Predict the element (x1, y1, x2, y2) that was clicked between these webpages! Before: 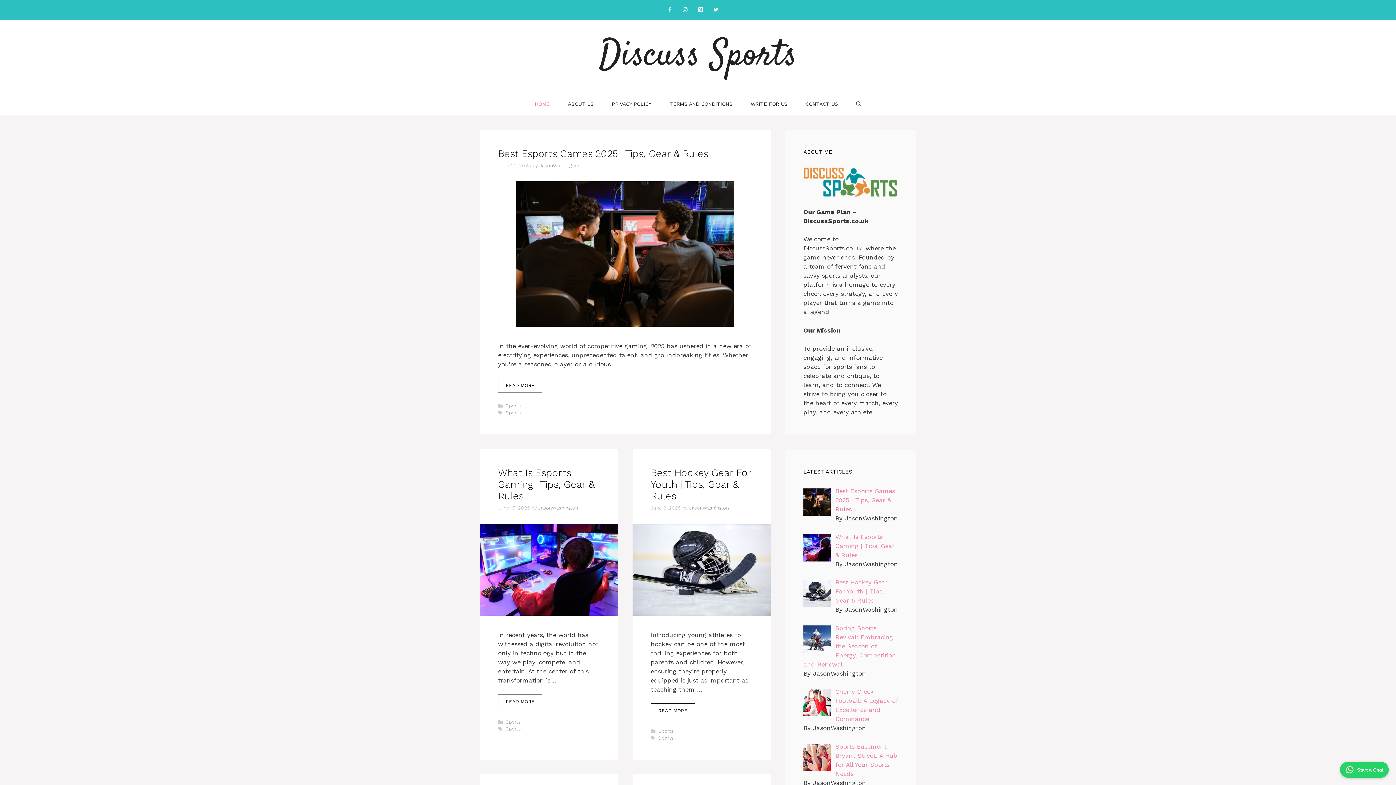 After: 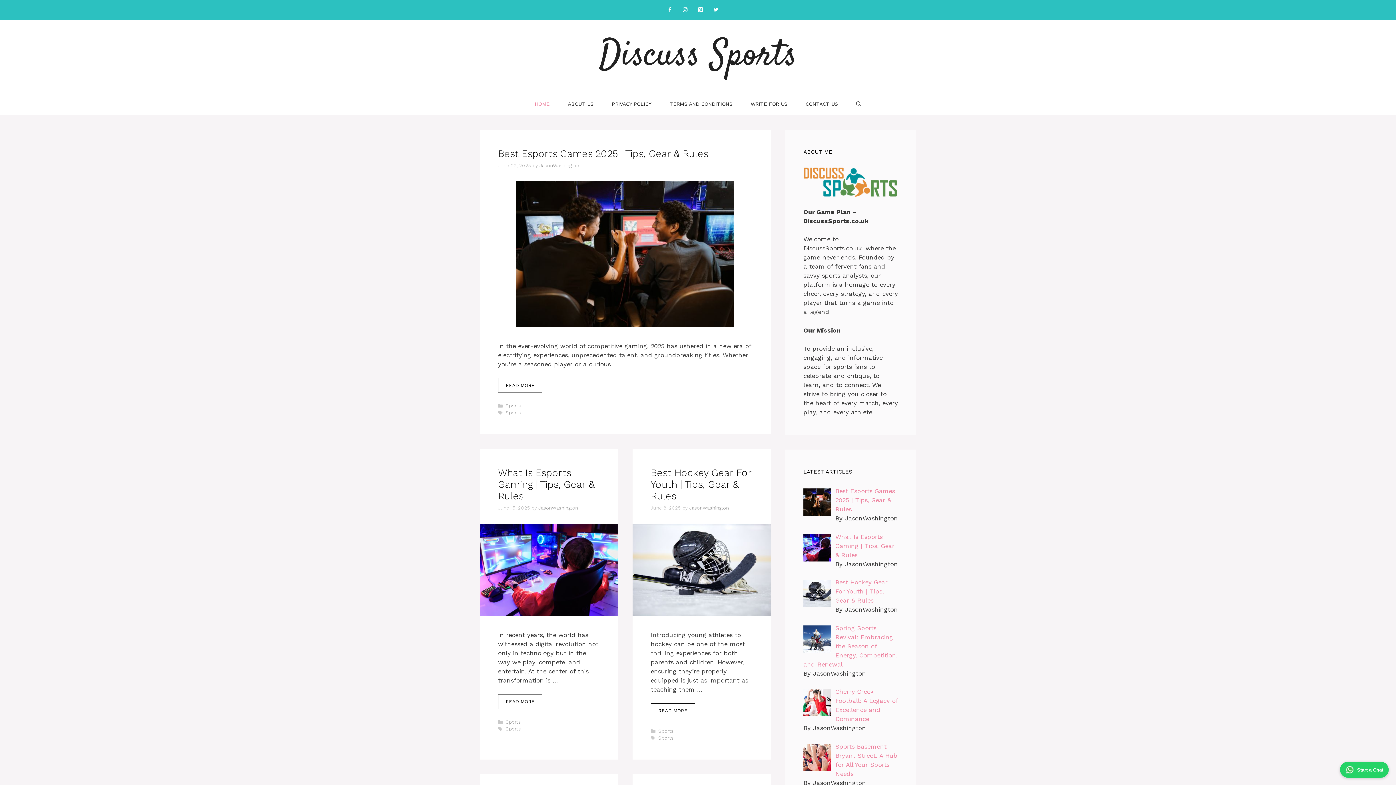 Action: label: Instagram bbox: (679, 3, 691, 16)